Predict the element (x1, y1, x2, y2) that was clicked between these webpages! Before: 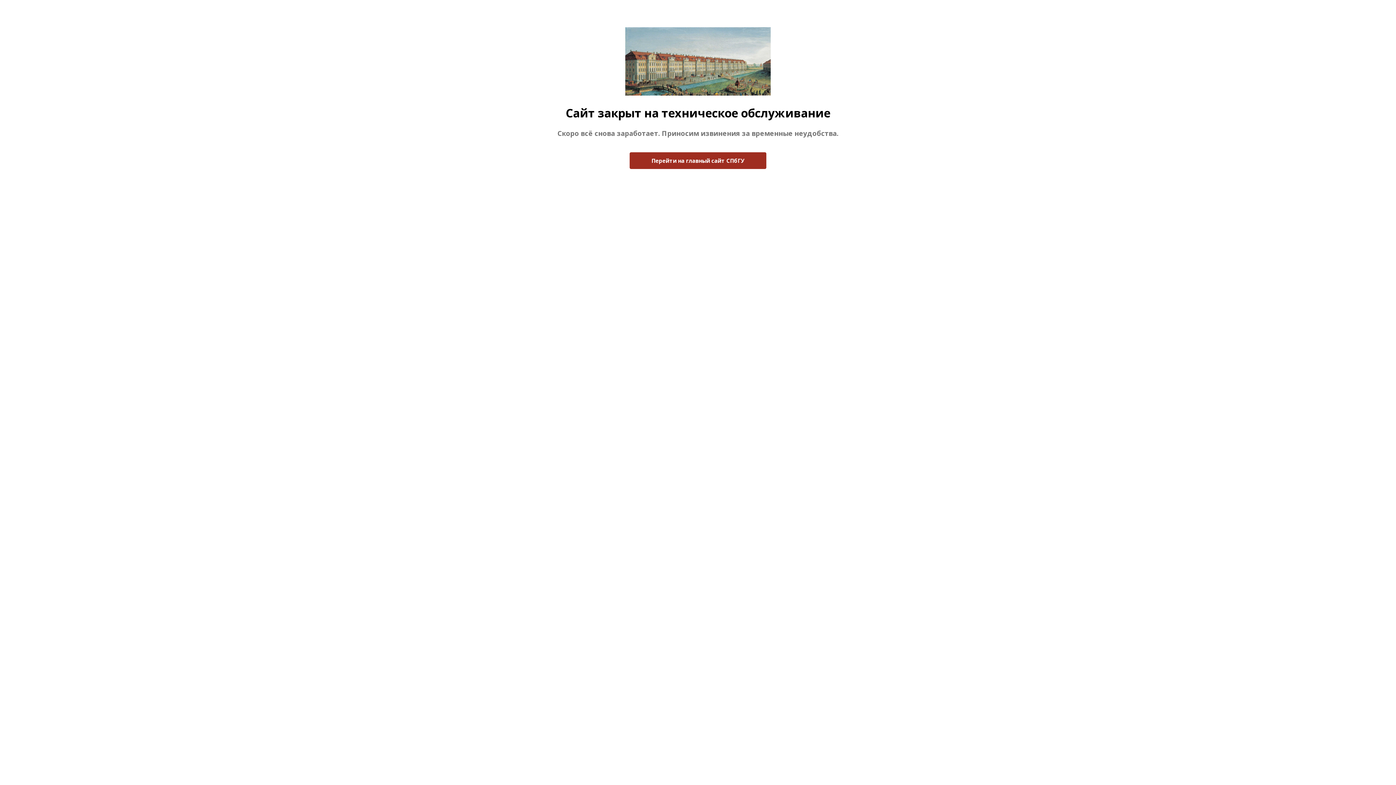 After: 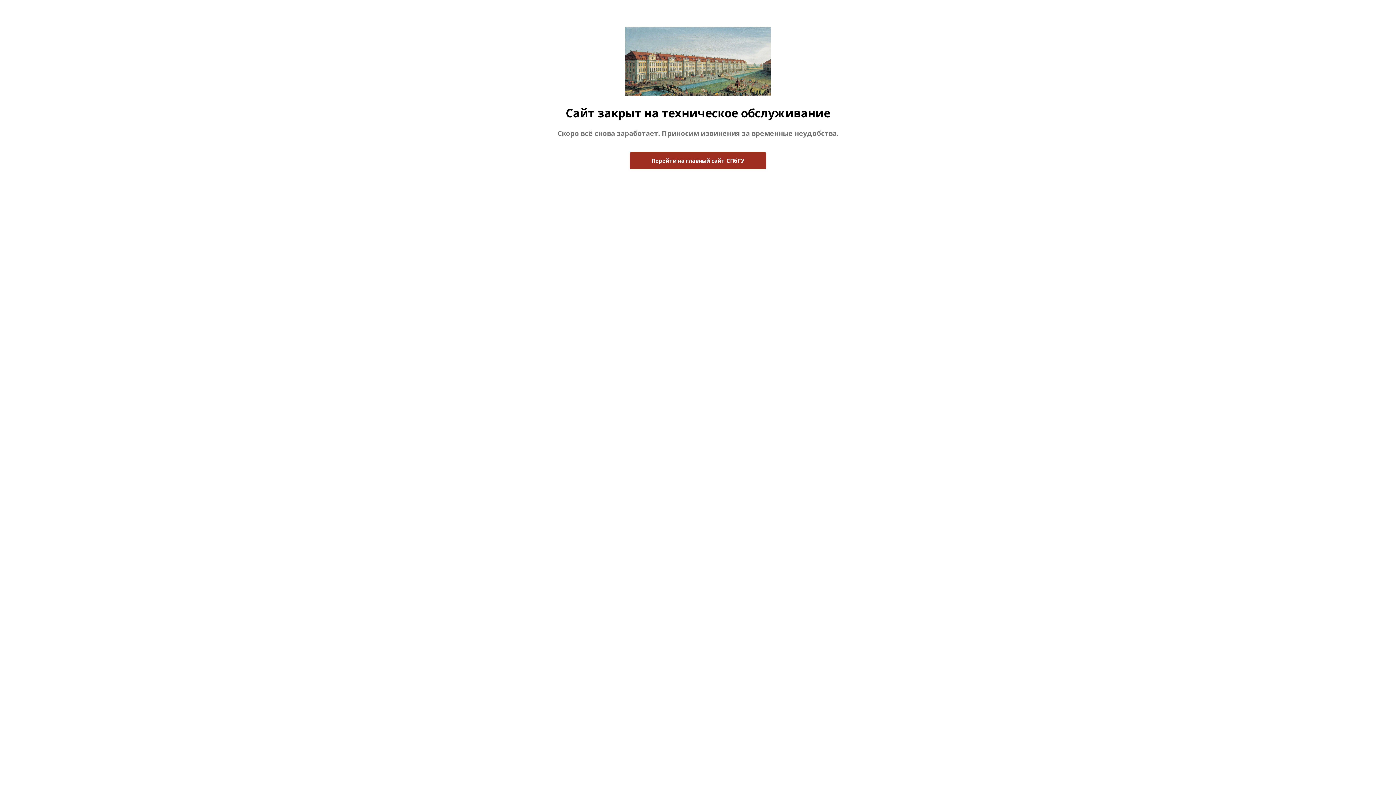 Action: label: Перейти на главный сайт СПбГУ bbox: (629, 152, 766, 169)